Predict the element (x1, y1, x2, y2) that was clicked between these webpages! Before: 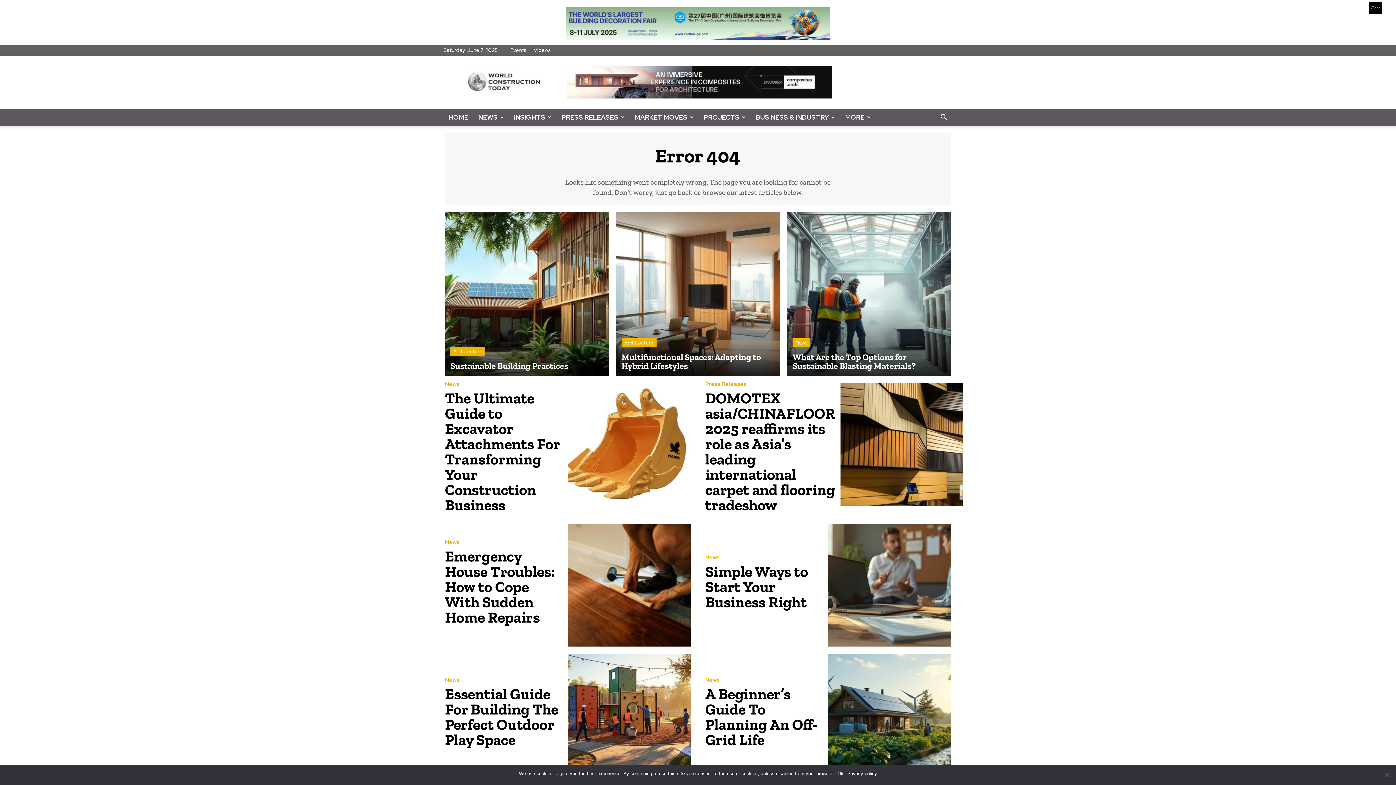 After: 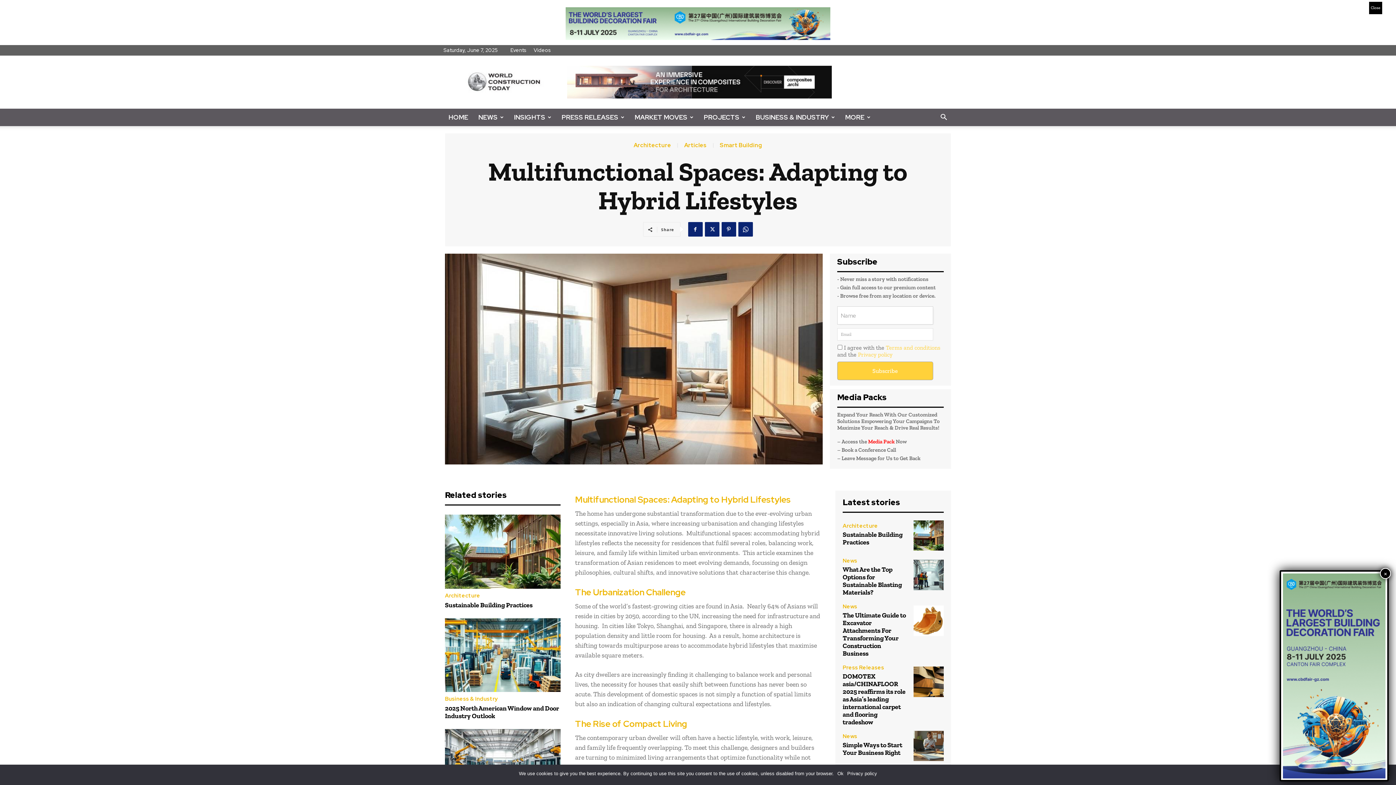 Action: bbox: (616, 212, 780, 375)